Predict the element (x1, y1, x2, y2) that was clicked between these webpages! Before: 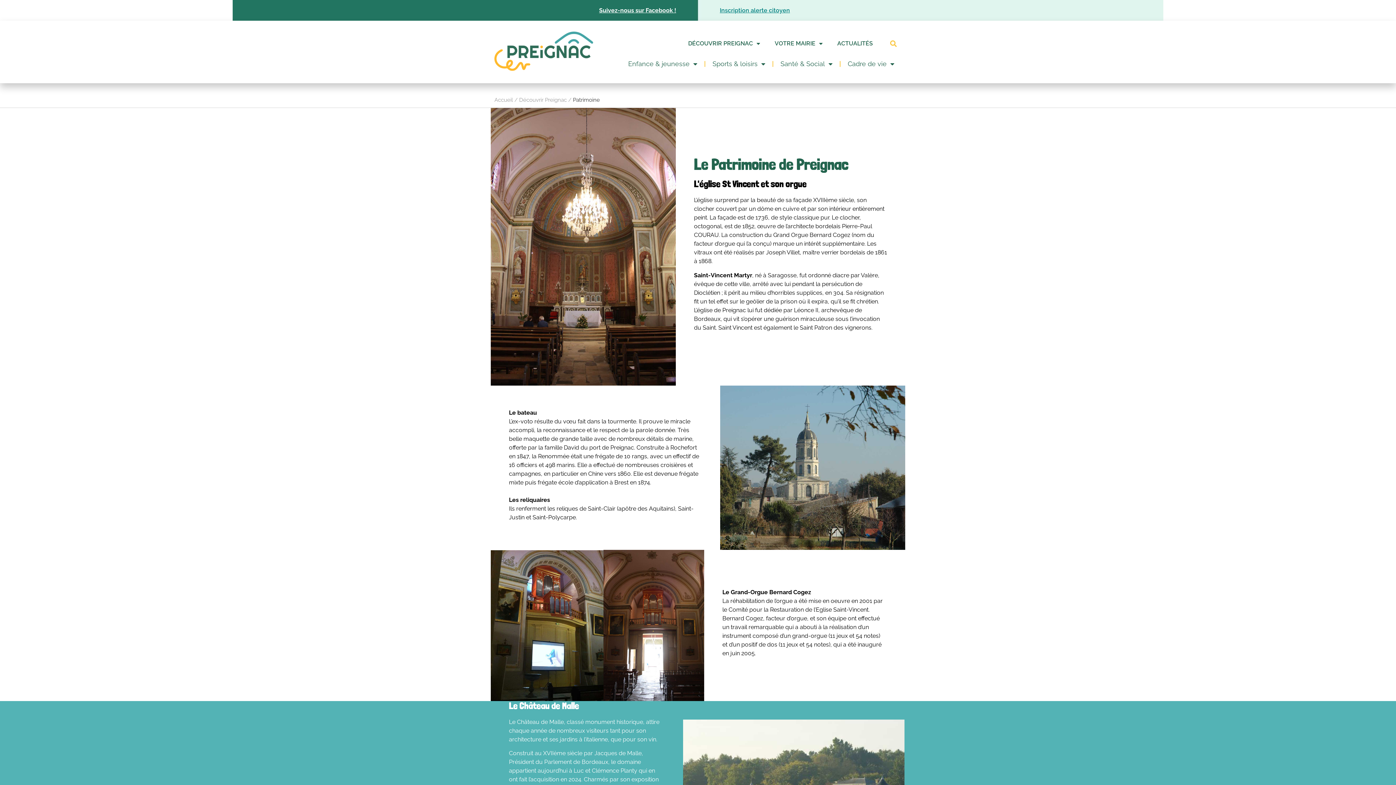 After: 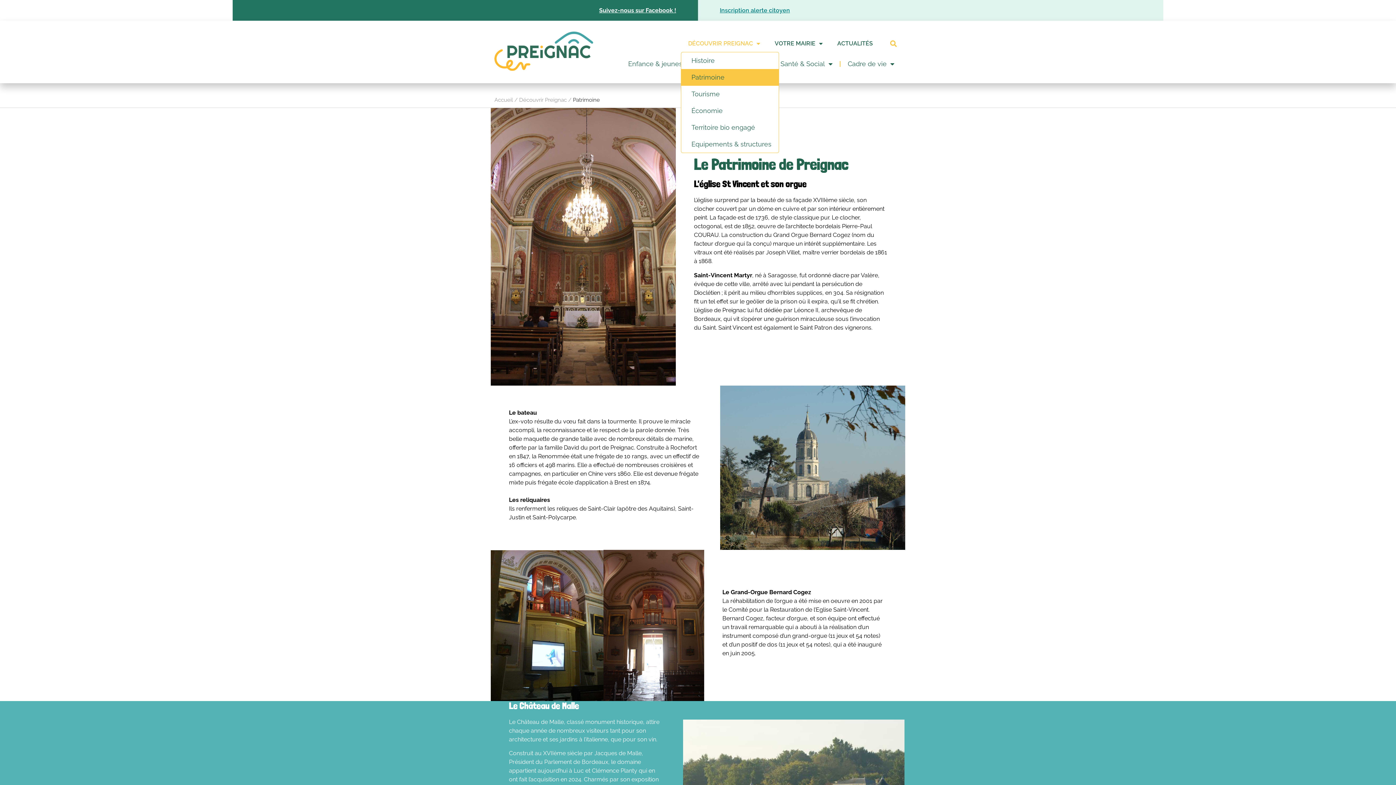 Action: label: DÉCOUVRIR PREIGNAC bbox: (681, 35, 767, 52)